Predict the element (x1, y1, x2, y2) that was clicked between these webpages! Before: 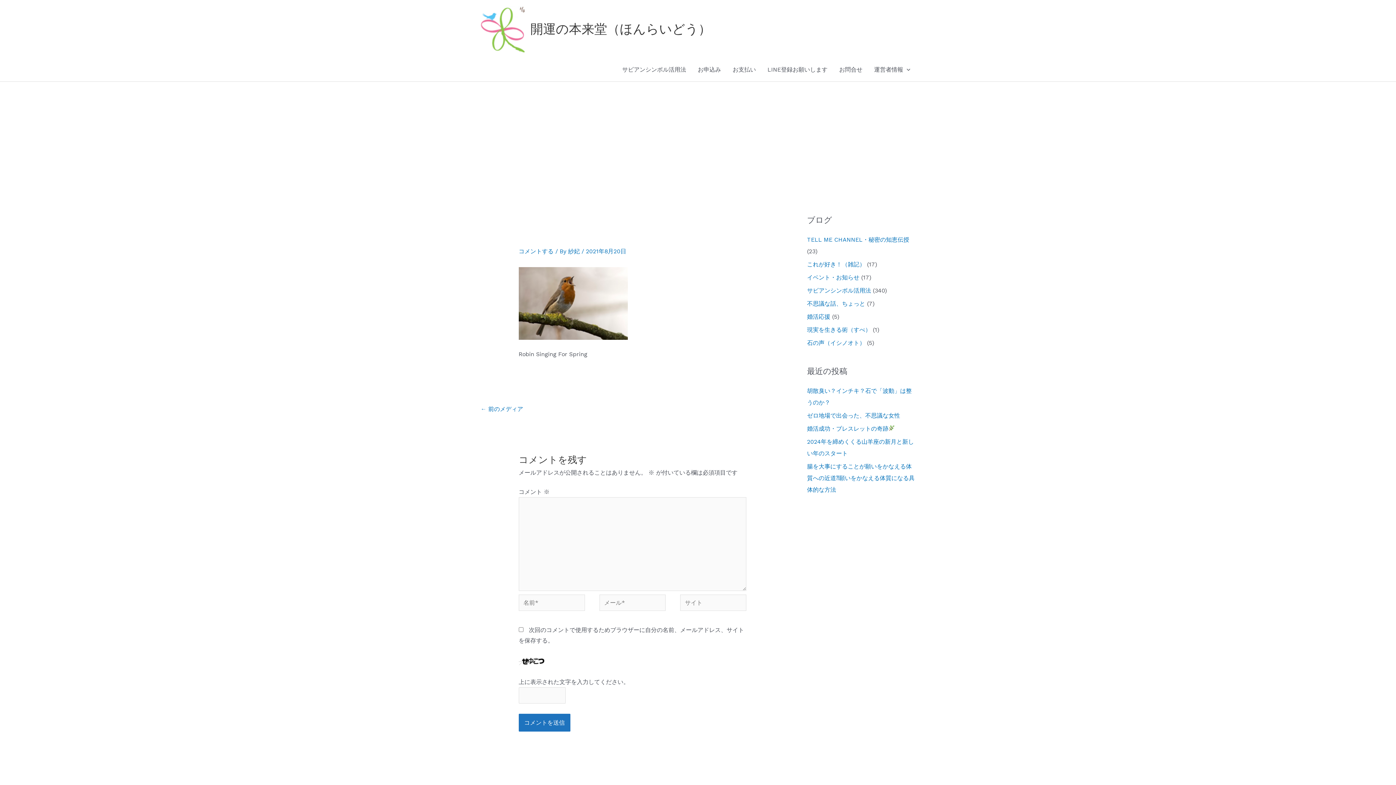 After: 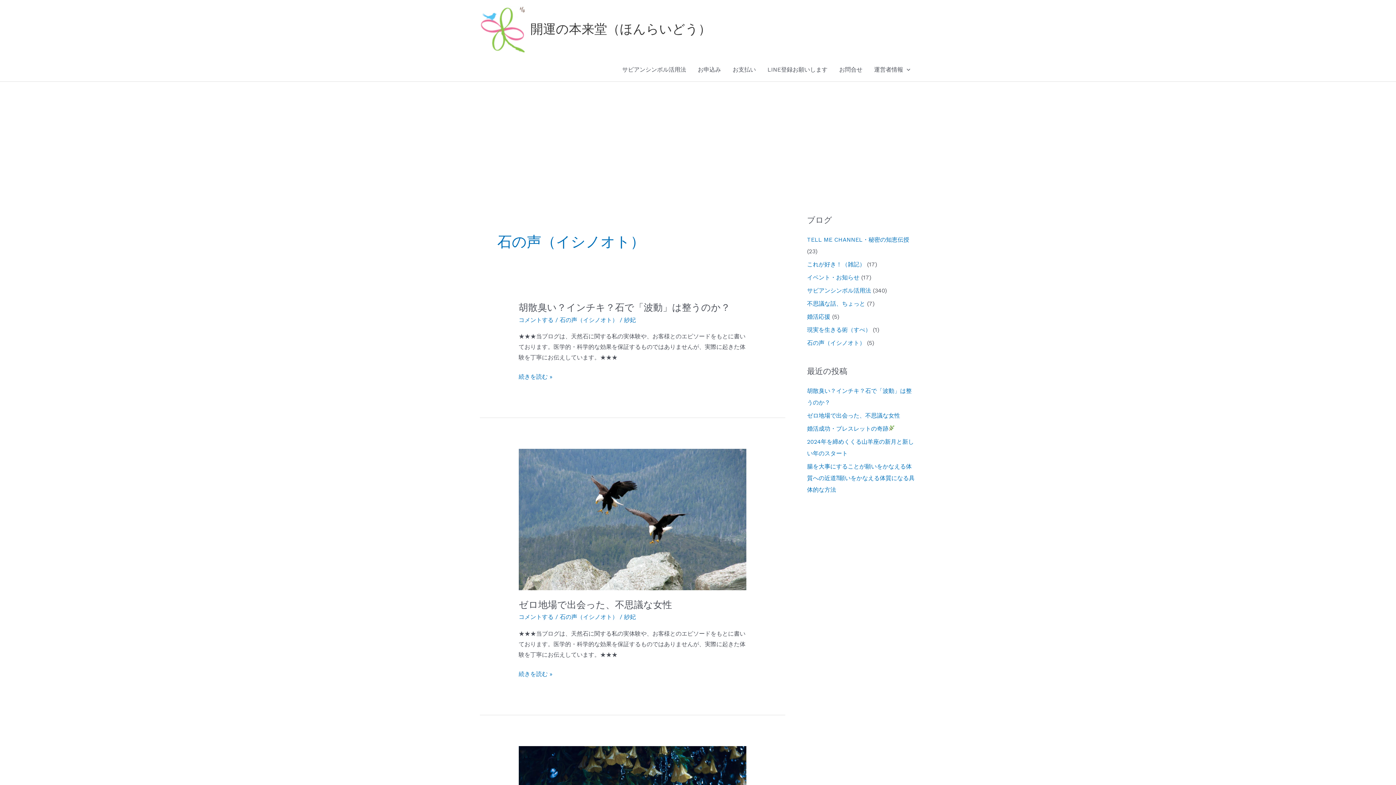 Action: bbox: (807, 339, 865, 346) label: 石の声（イシノオト）